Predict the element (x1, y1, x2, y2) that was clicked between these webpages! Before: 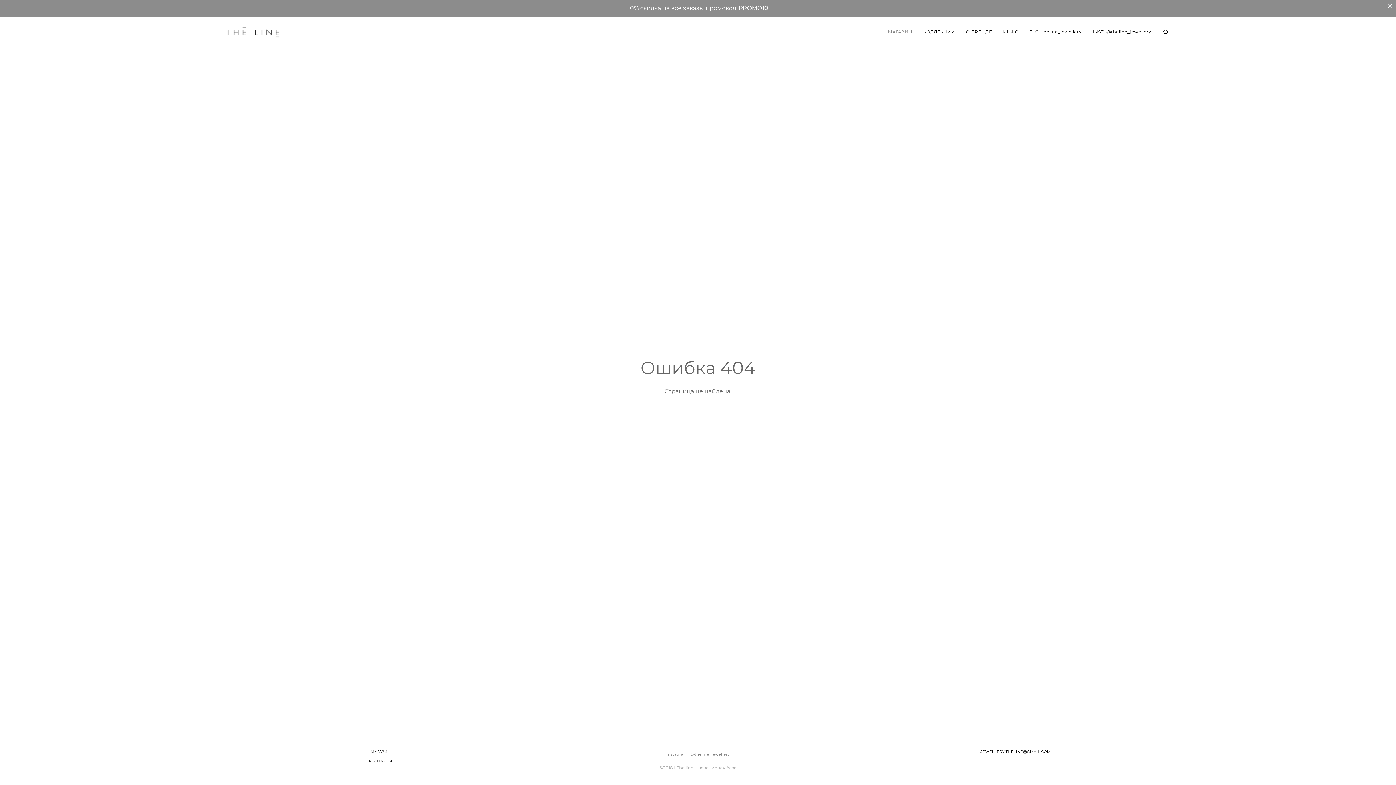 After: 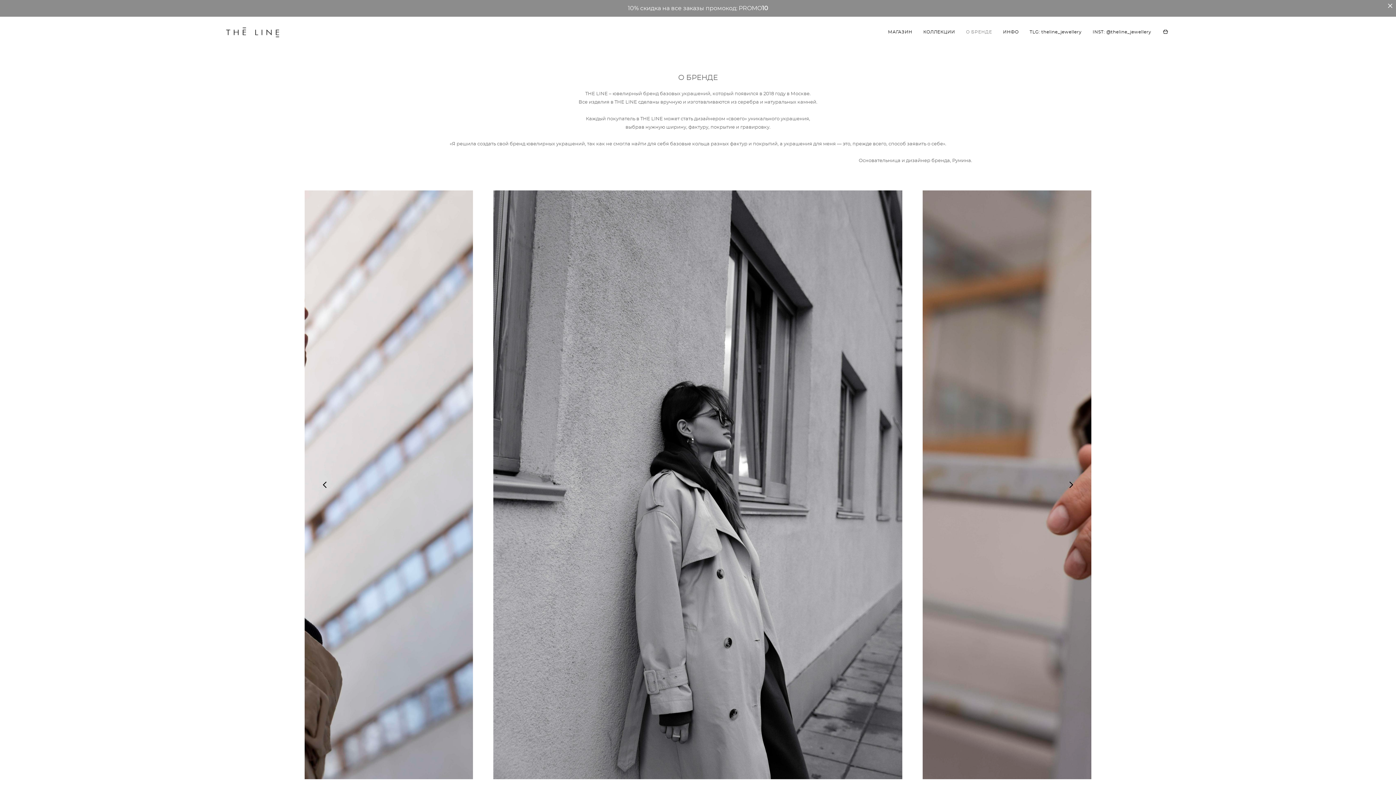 Action: label: О БРЕНДЕ bbox: (966, 14, 992, 19)